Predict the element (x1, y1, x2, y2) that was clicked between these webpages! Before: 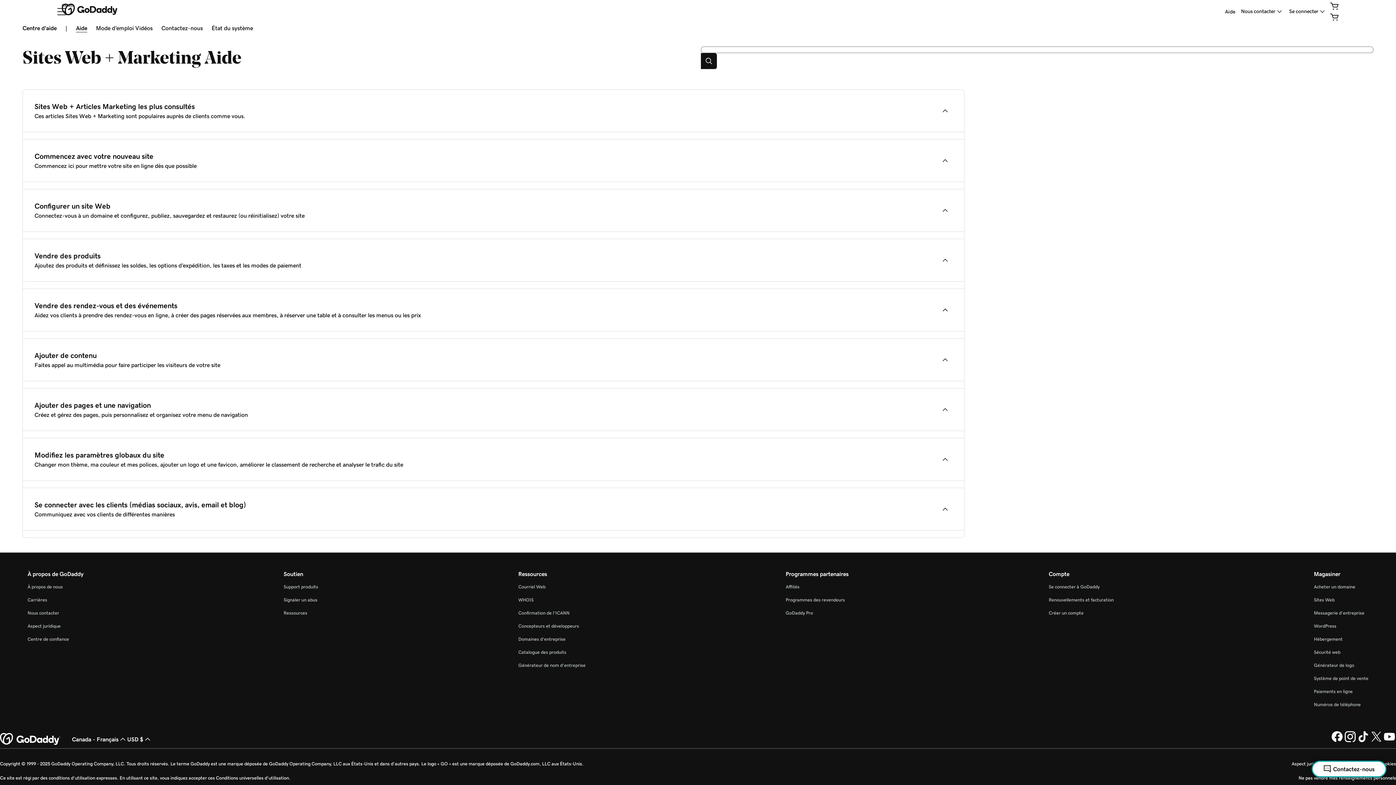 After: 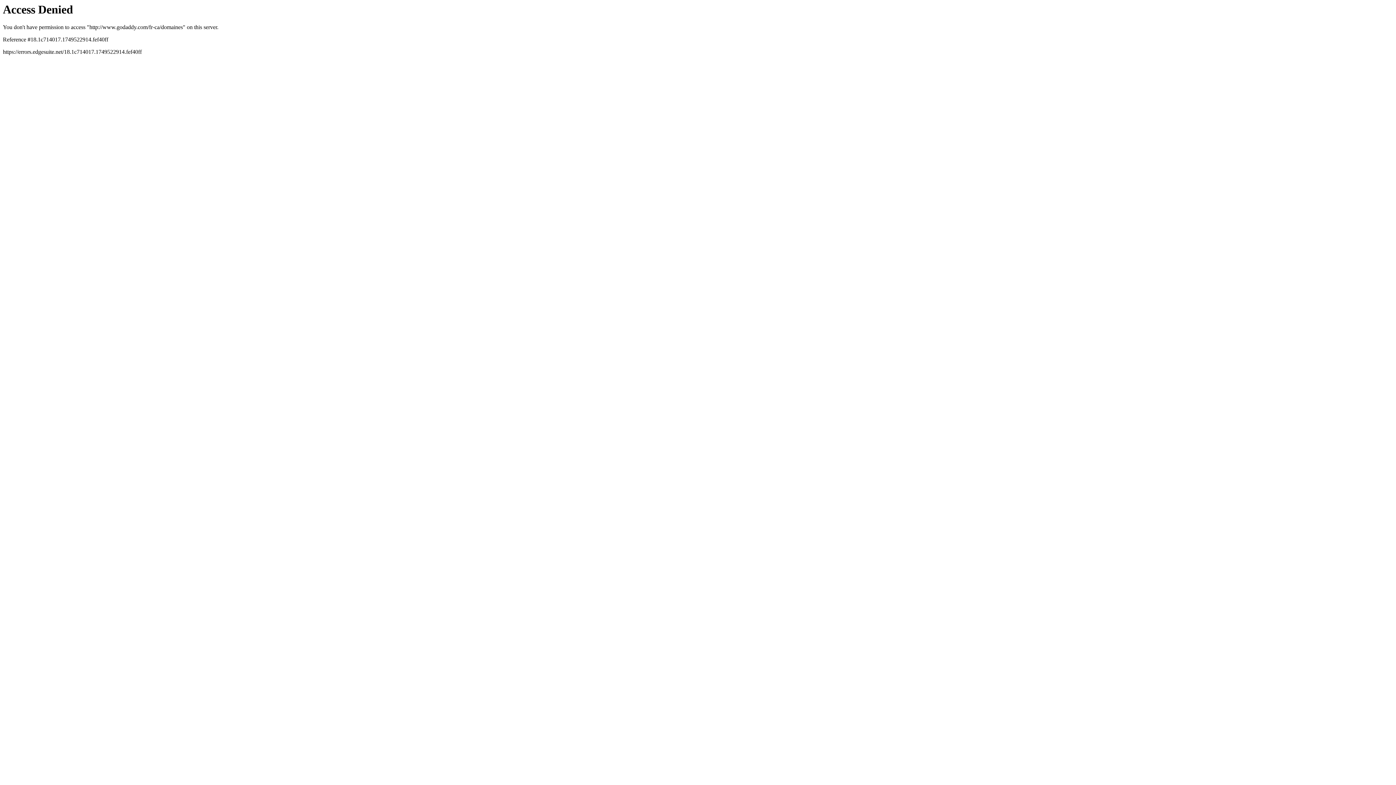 Action: label: Acheter un domaine bbox: (1314, 584, 1355, 589)